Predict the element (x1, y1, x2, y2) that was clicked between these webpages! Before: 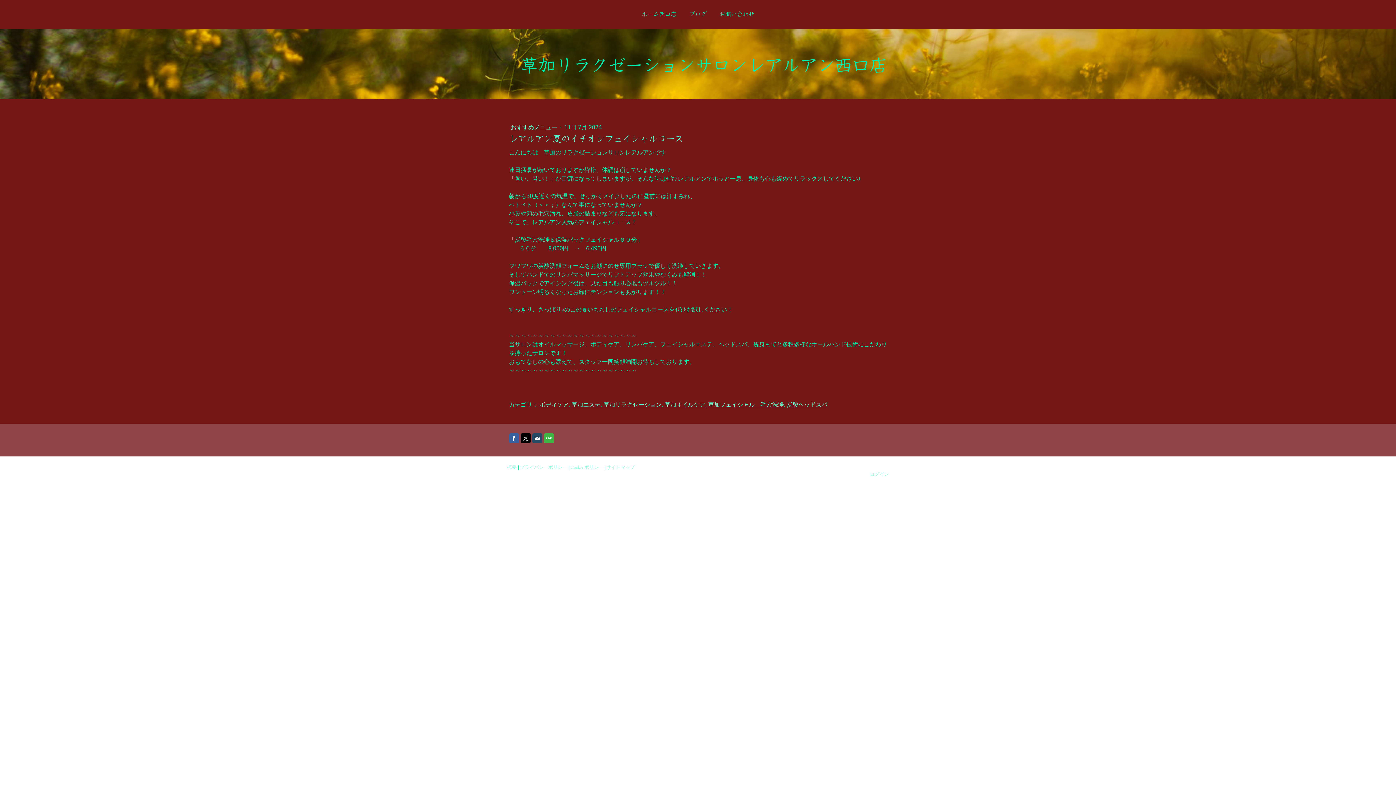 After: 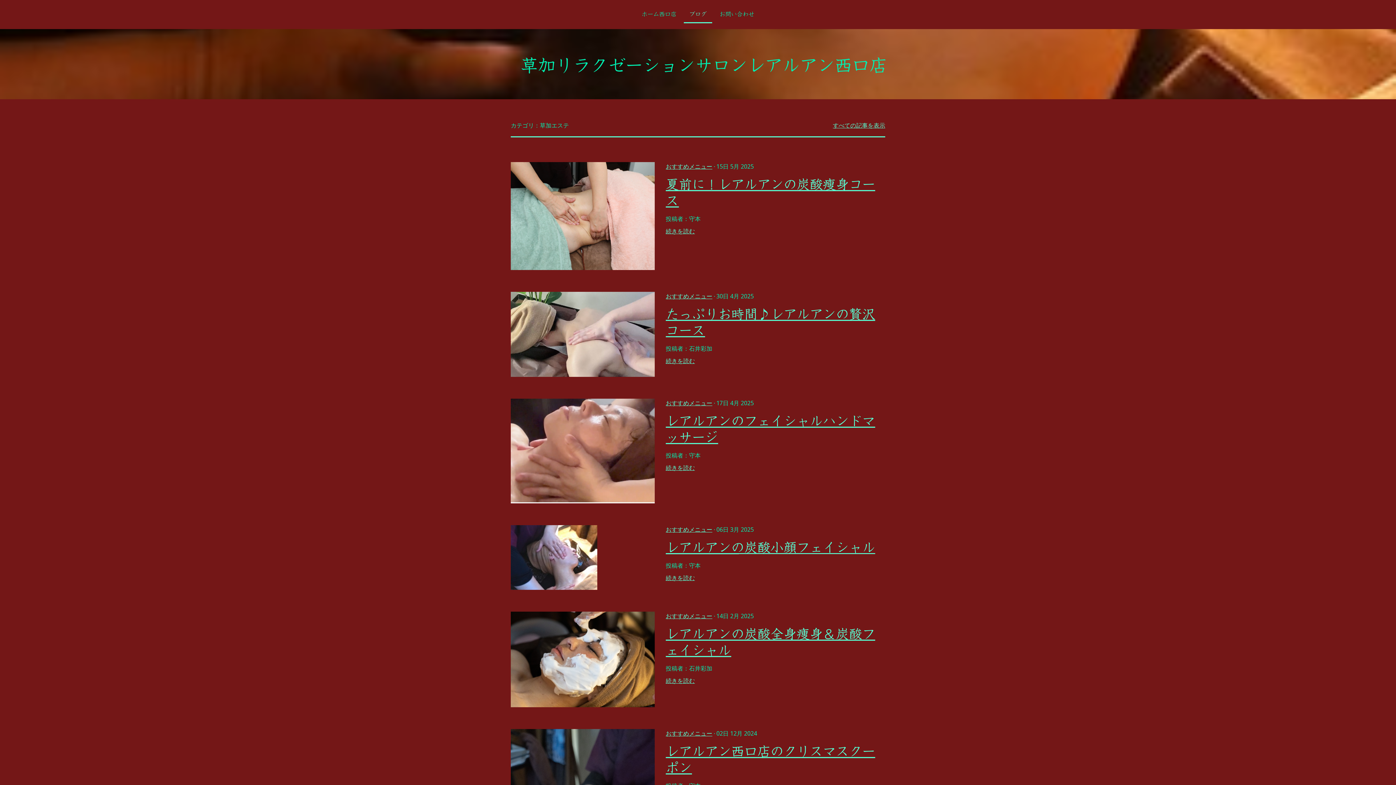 Action: label: 草加エステ bbox: (571, 400, 600, 408)